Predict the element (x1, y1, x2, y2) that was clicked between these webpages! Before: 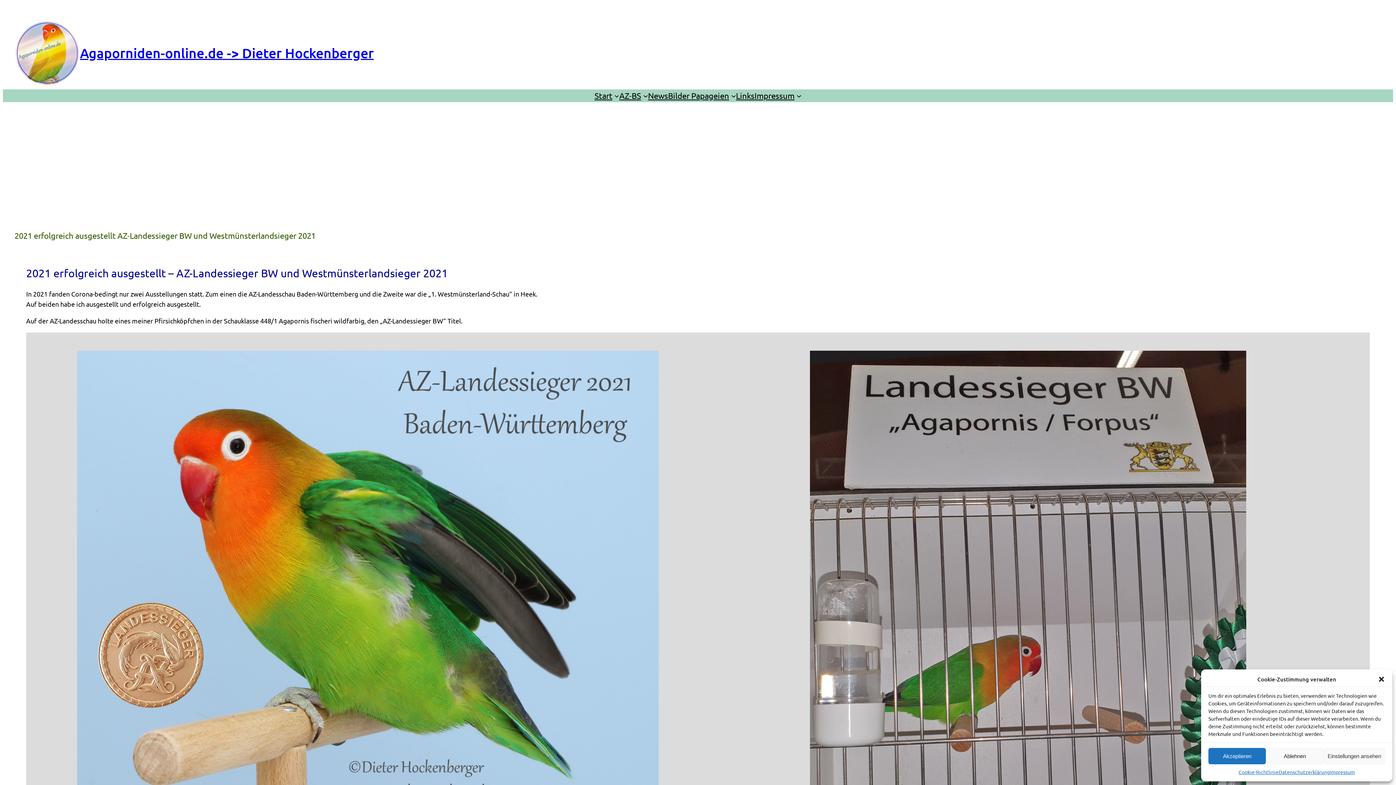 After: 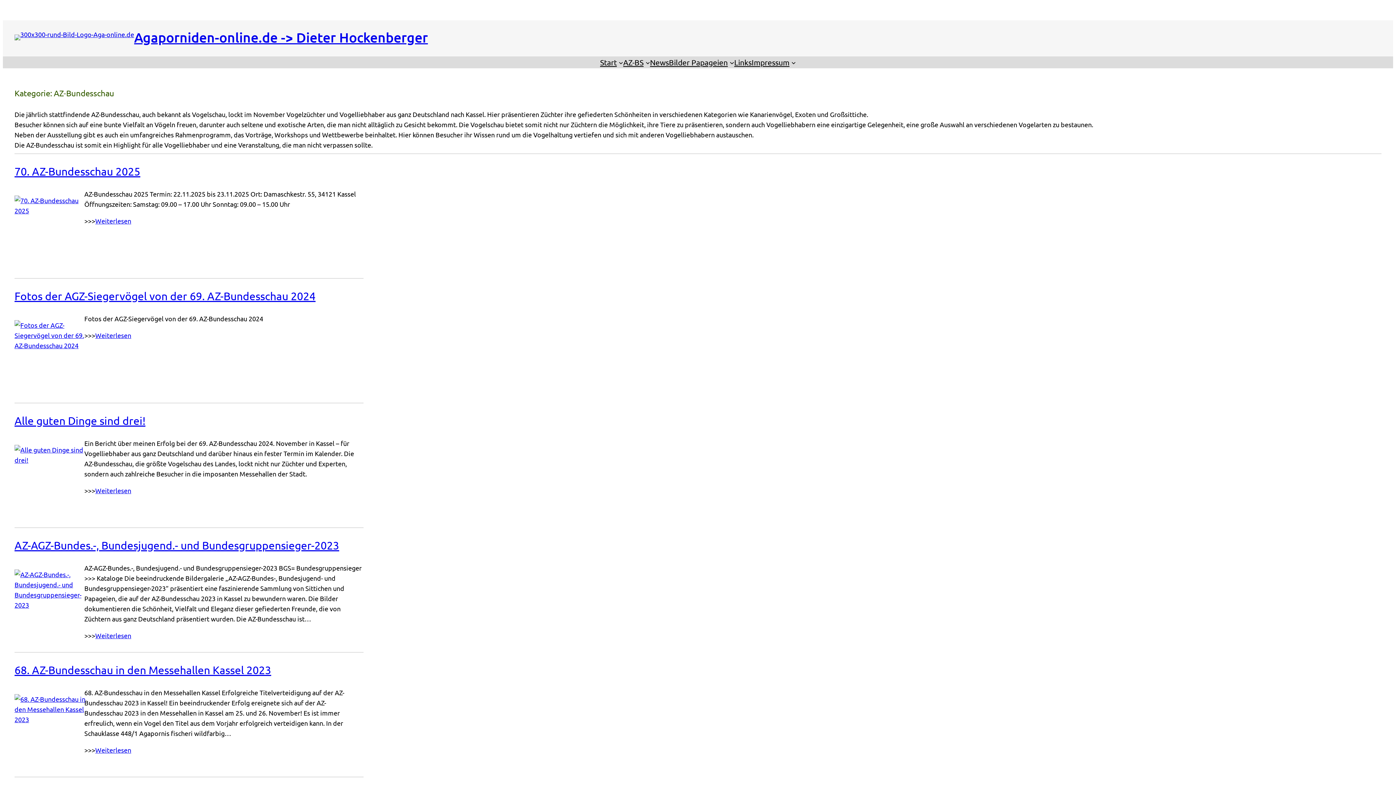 Action: bbox: (619, 89, 641, 102) label: AZ-BS